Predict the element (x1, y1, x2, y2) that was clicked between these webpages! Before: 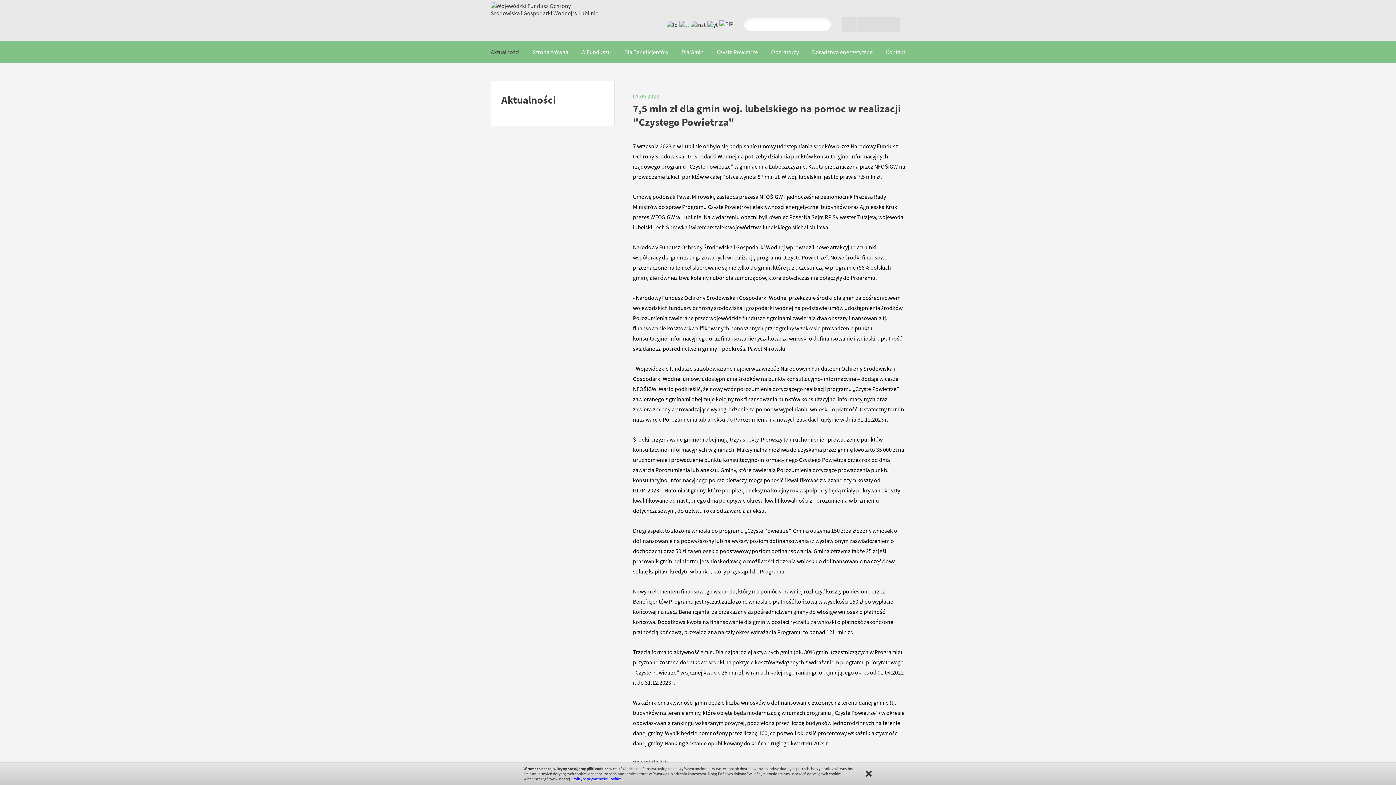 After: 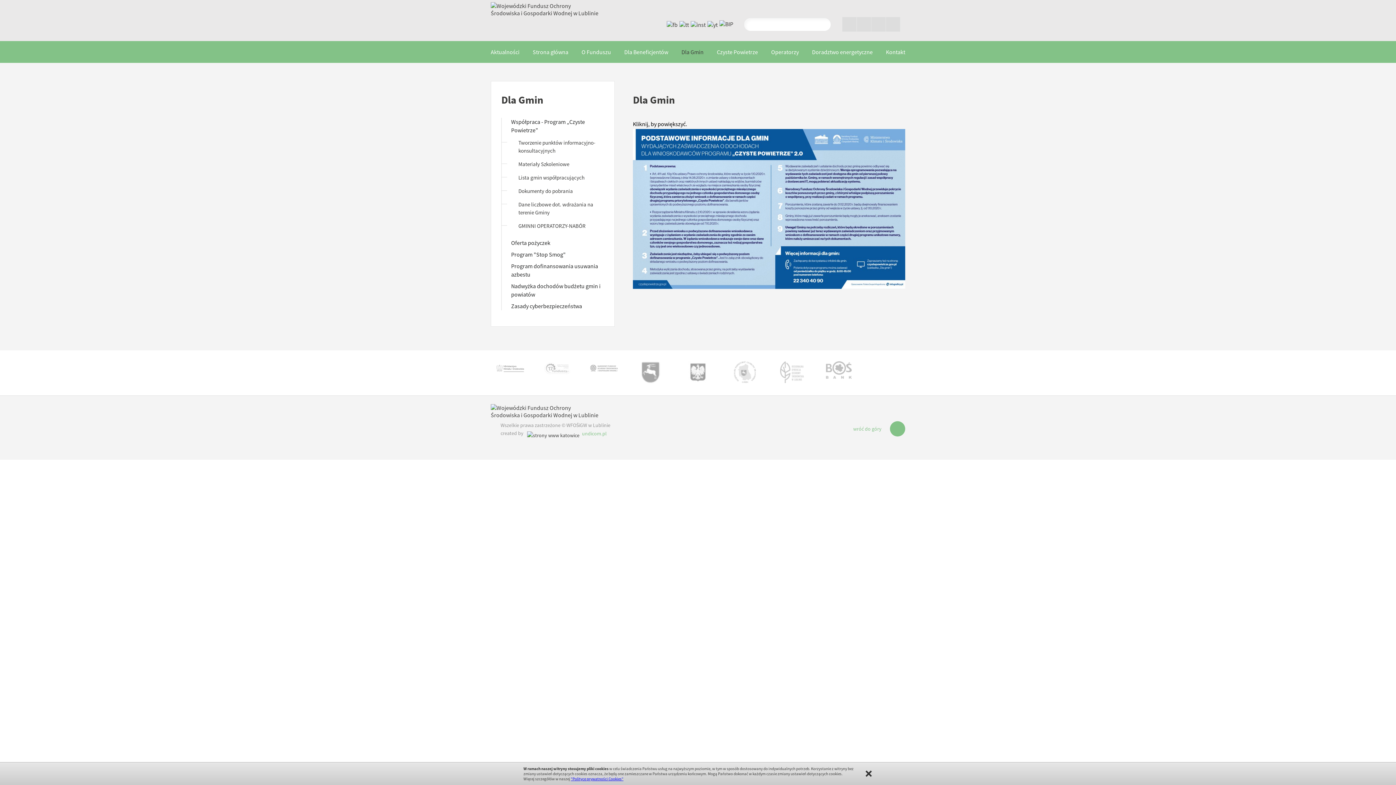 Action: label: Dla Gmin bbox: (681, 48, 703, 55)